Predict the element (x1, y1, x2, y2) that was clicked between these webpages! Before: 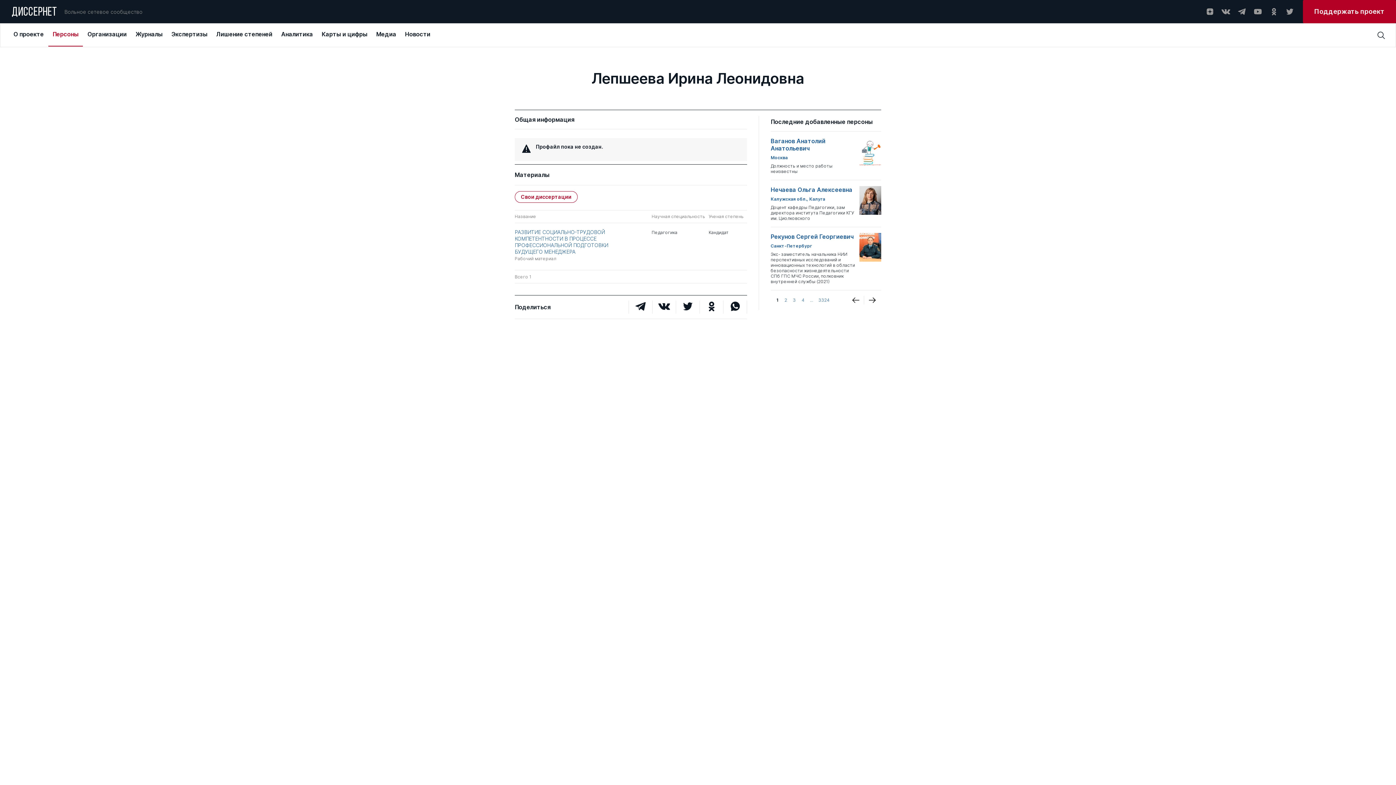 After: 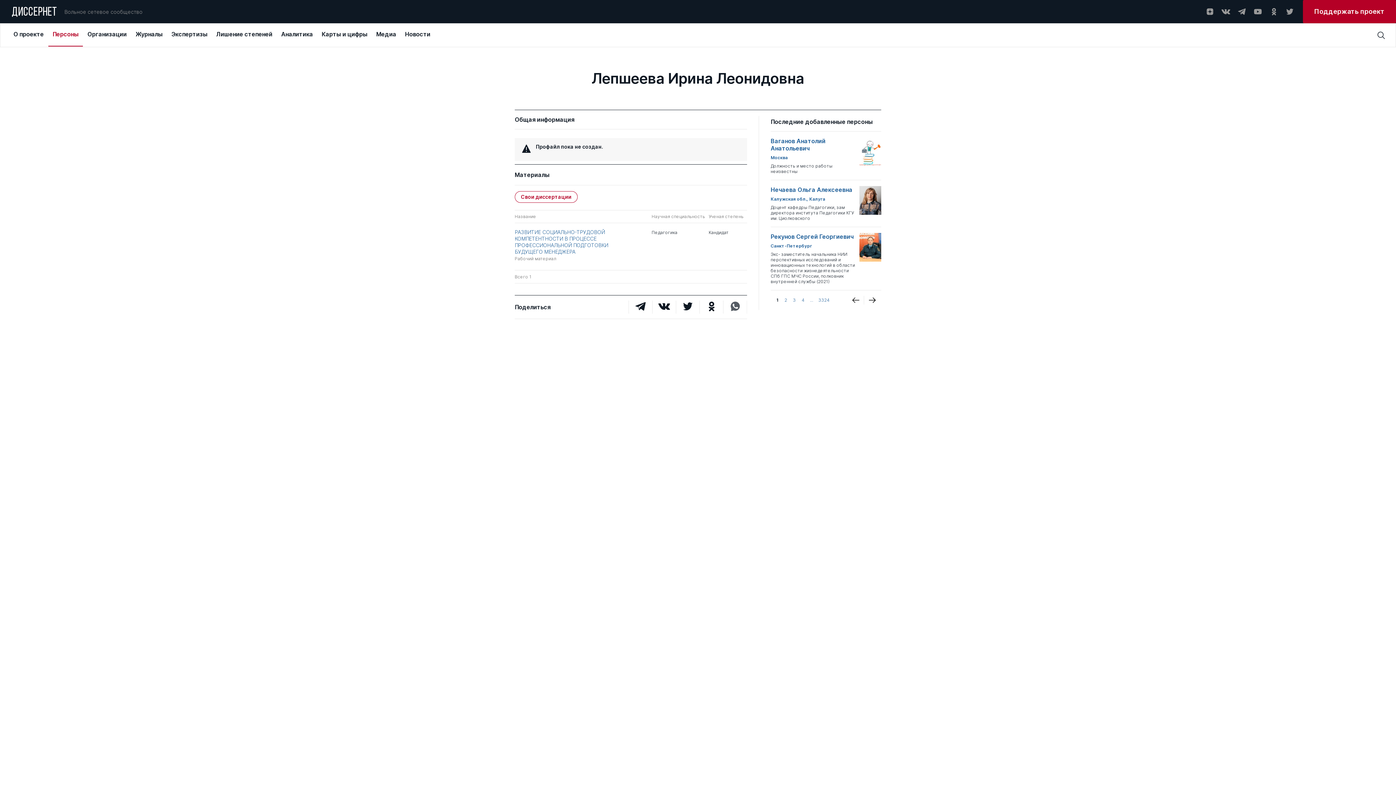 Action: bbox: (723, 300, 747, 313)